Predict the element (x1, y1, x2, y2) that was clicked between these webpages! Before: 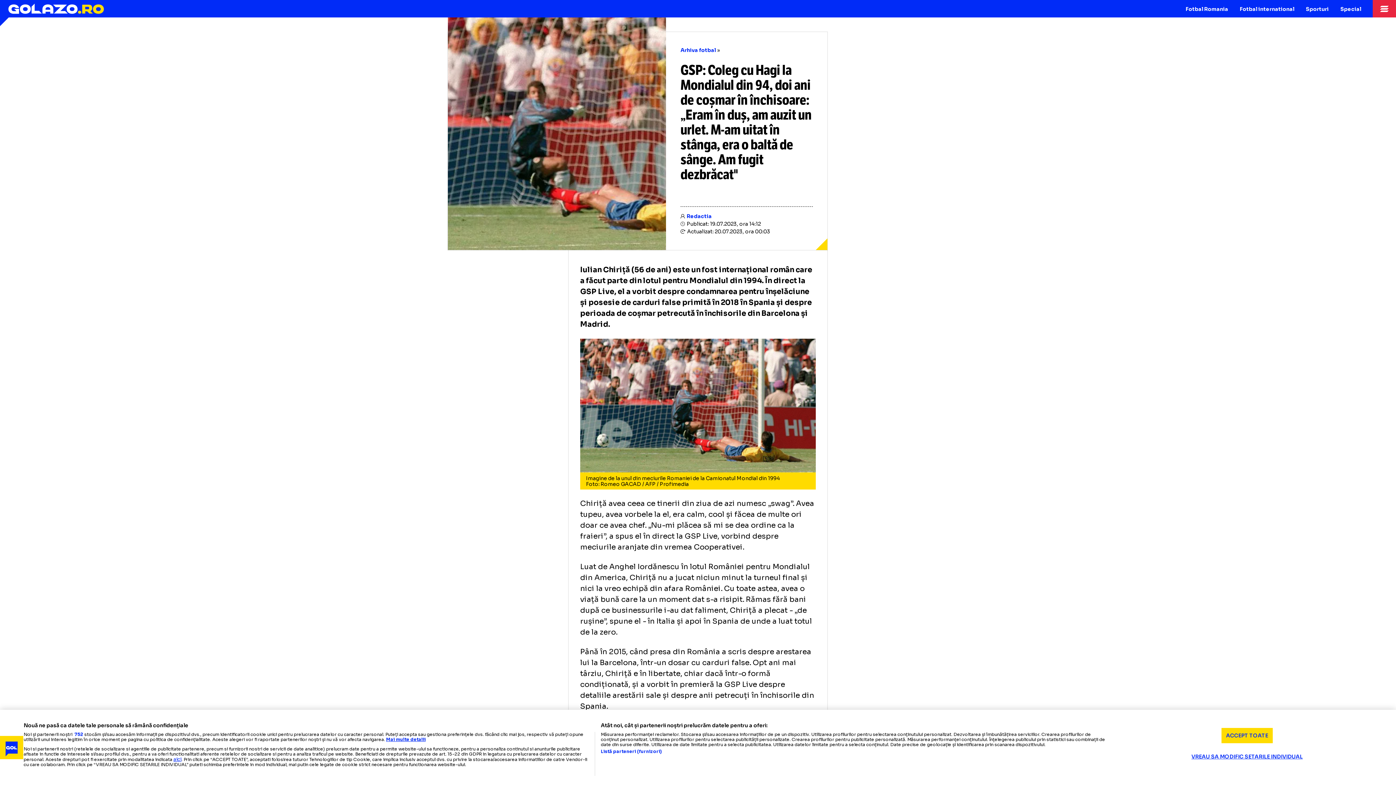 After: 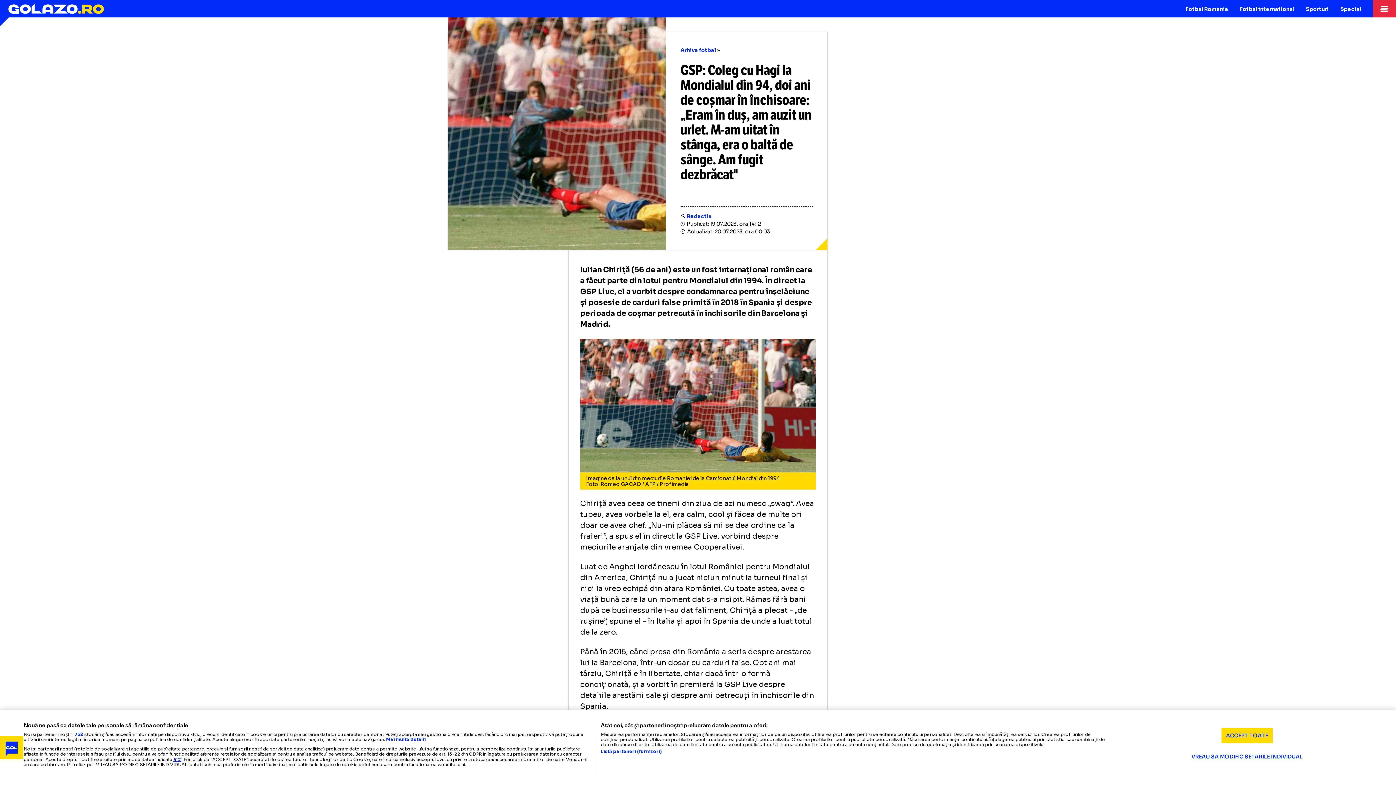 Action: bbox: (386, 737, 425, 742) label: Mai multe informații despre confidențialitatea datelor dvs., se deschide într-o fereastră nouă